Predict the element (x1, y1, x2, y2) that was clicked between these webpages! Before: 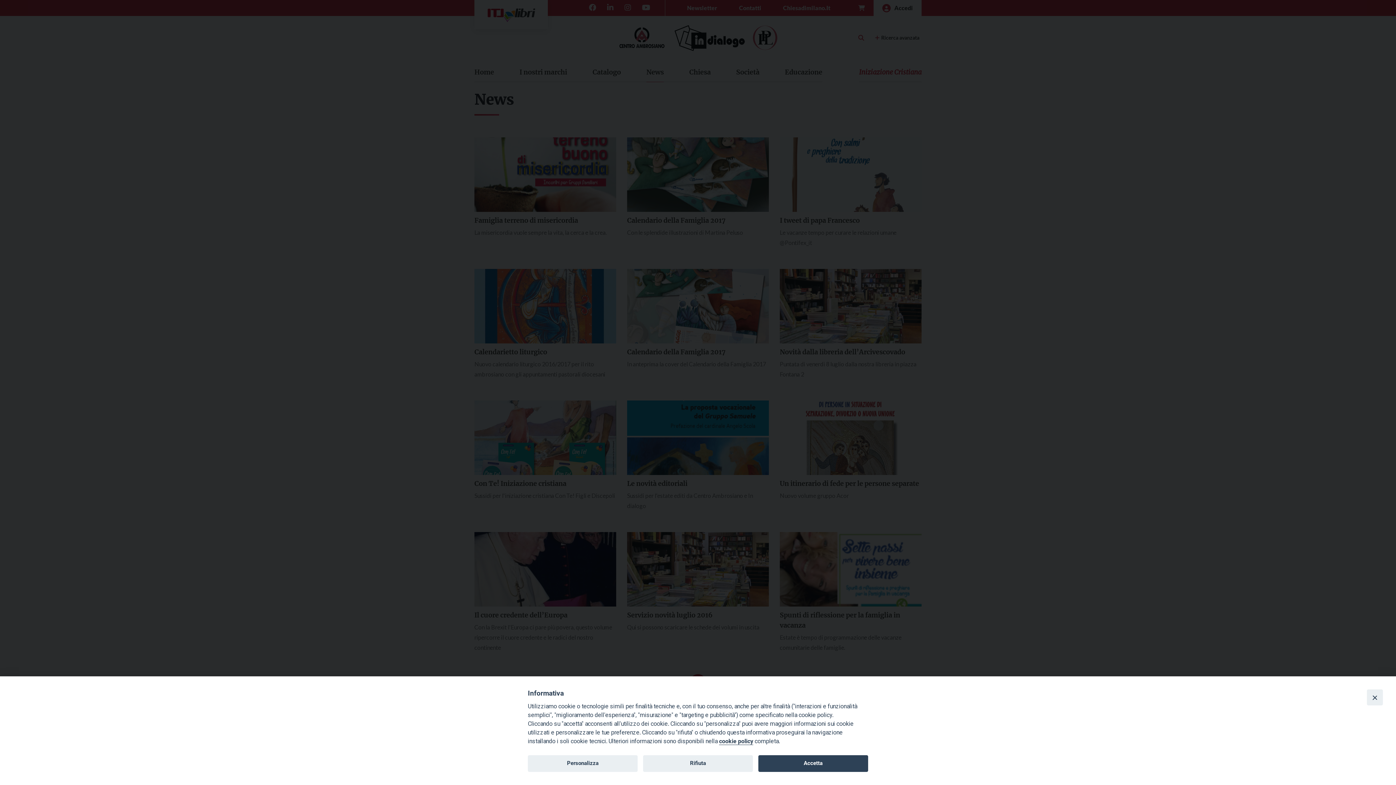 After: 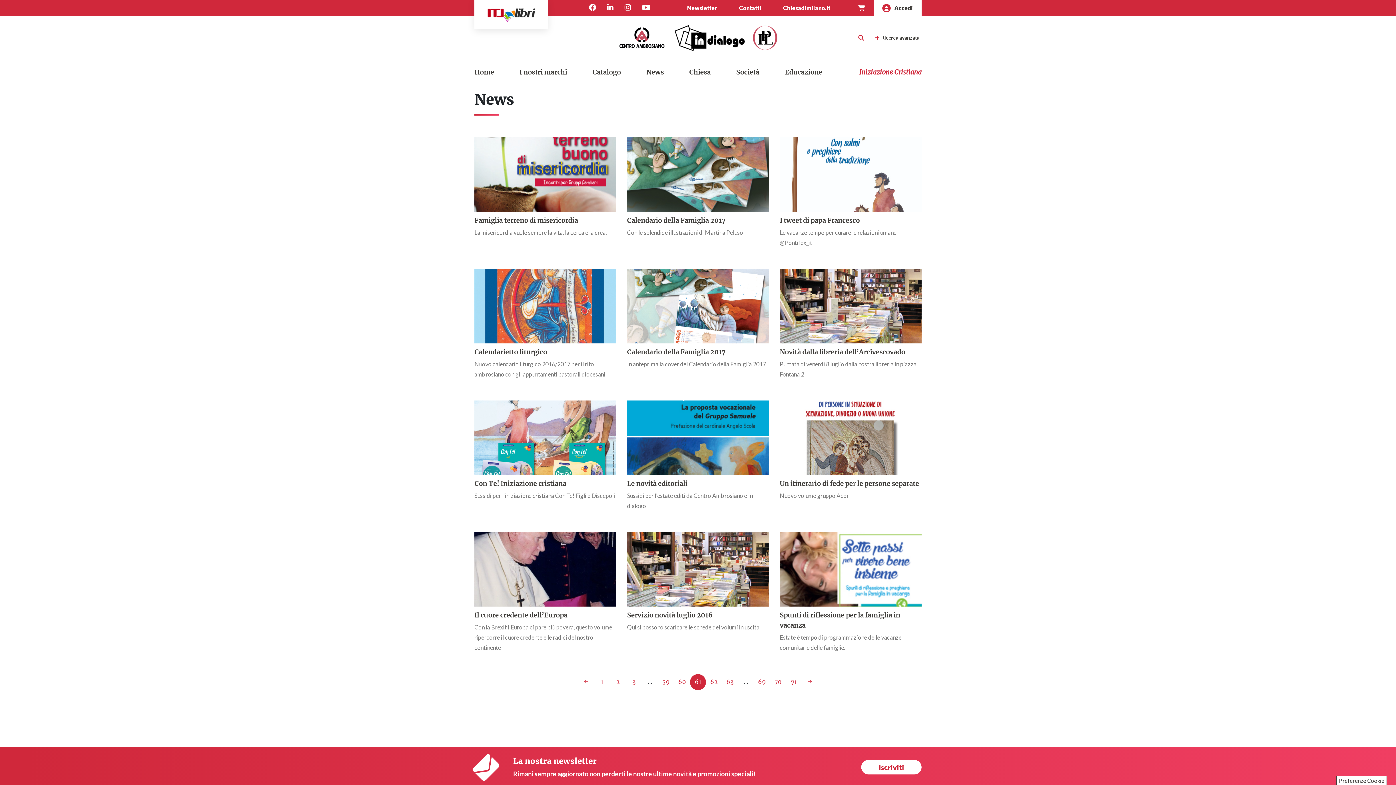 Action: label: Accetta bbox: (758, 755, 868, 772)